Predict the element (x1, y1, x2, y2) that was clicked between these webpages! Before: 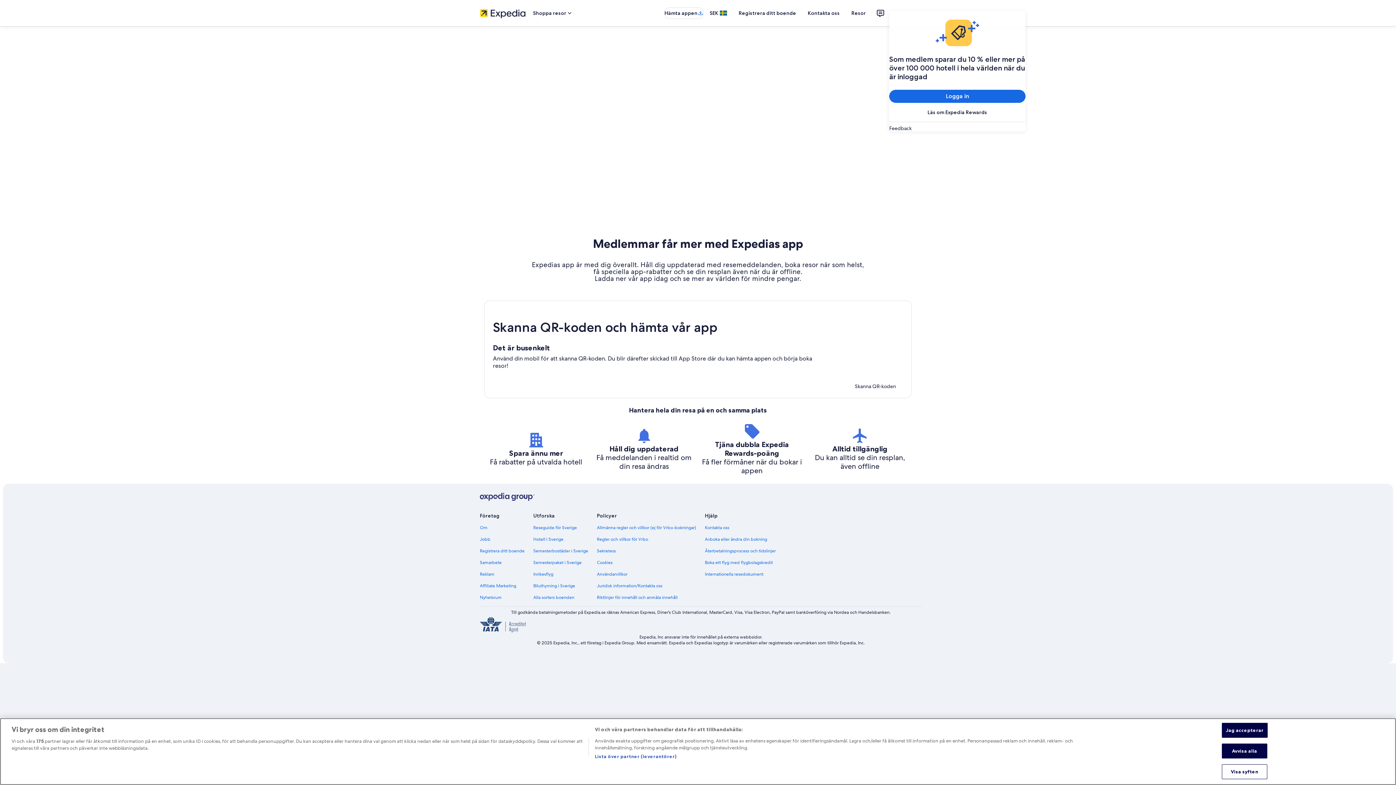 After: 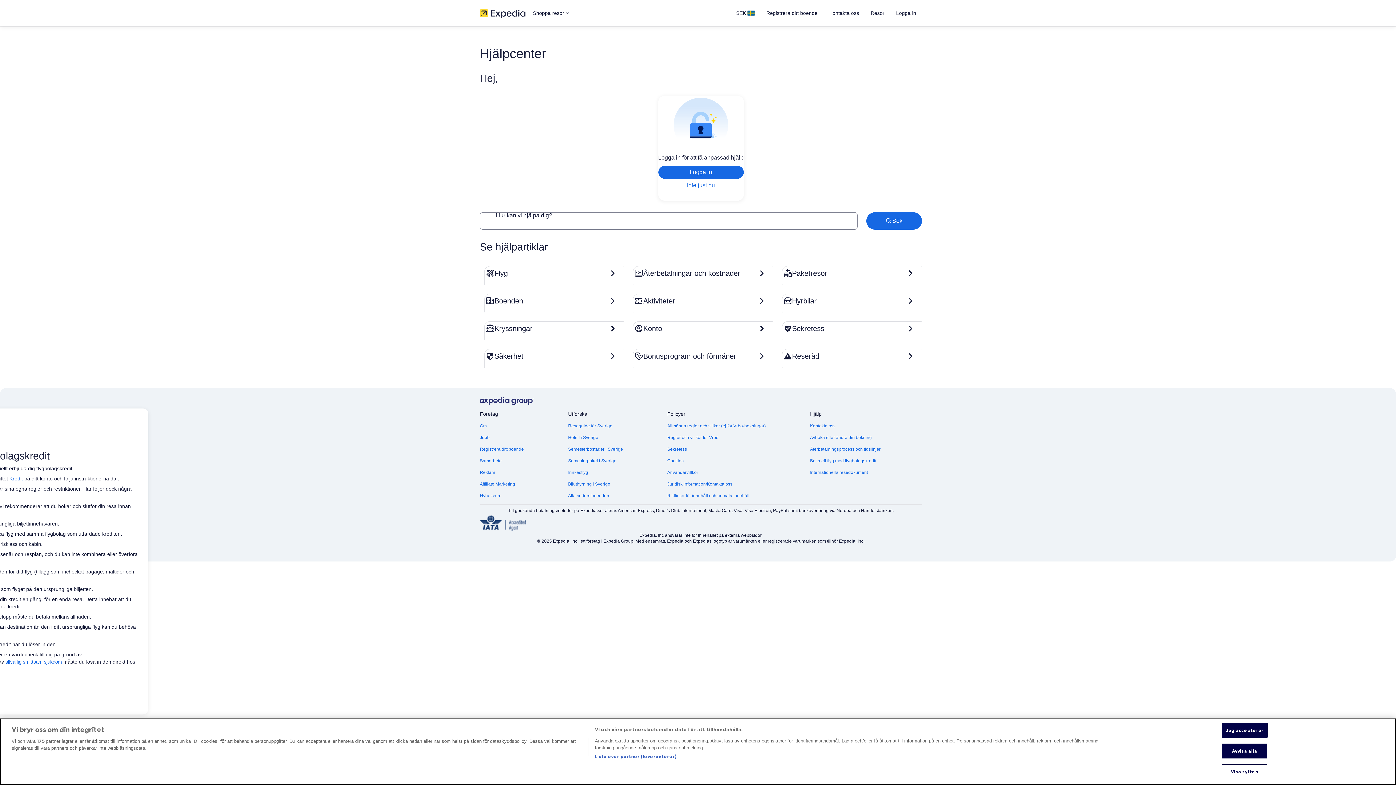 Action: label: Boka ett flyg med flygbolagskredit bbox: (705, 559, 776, 565)